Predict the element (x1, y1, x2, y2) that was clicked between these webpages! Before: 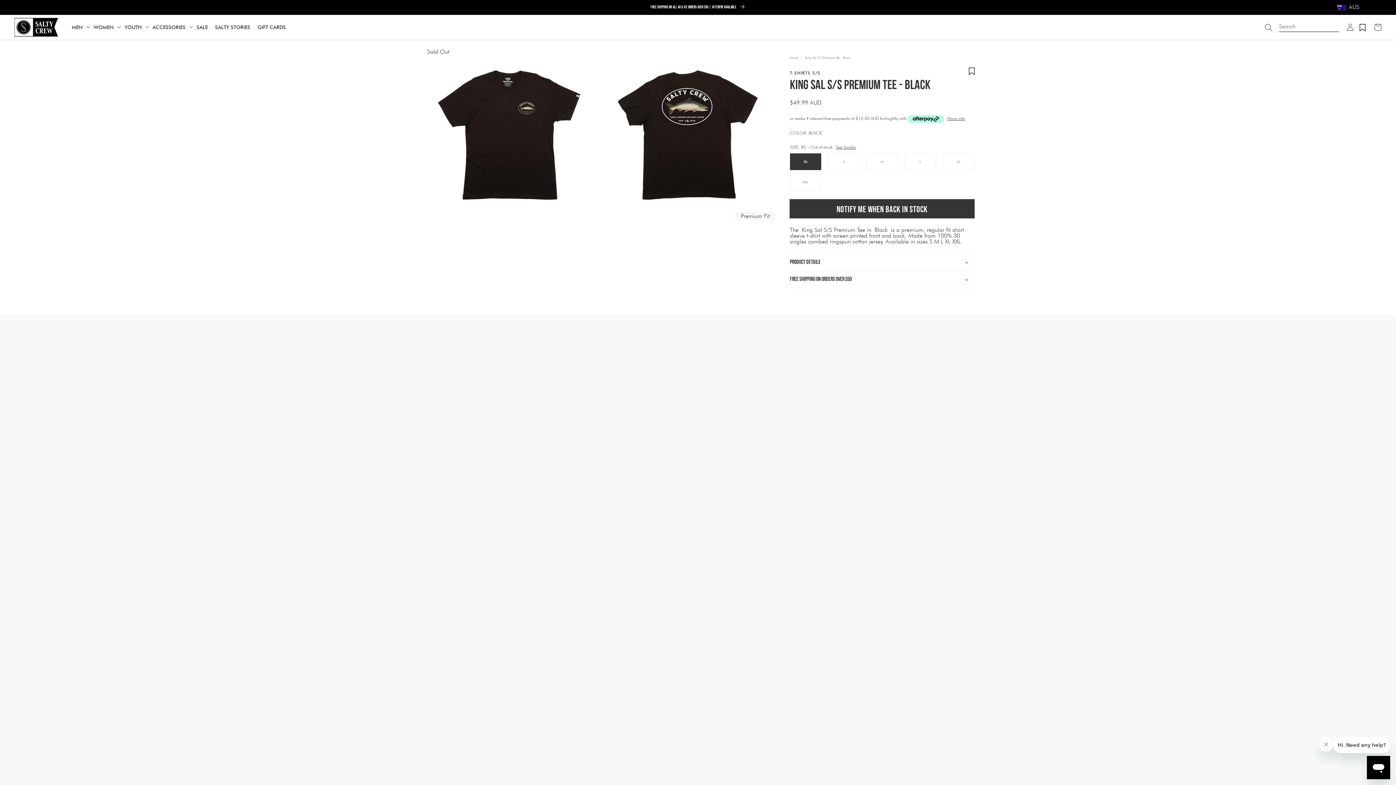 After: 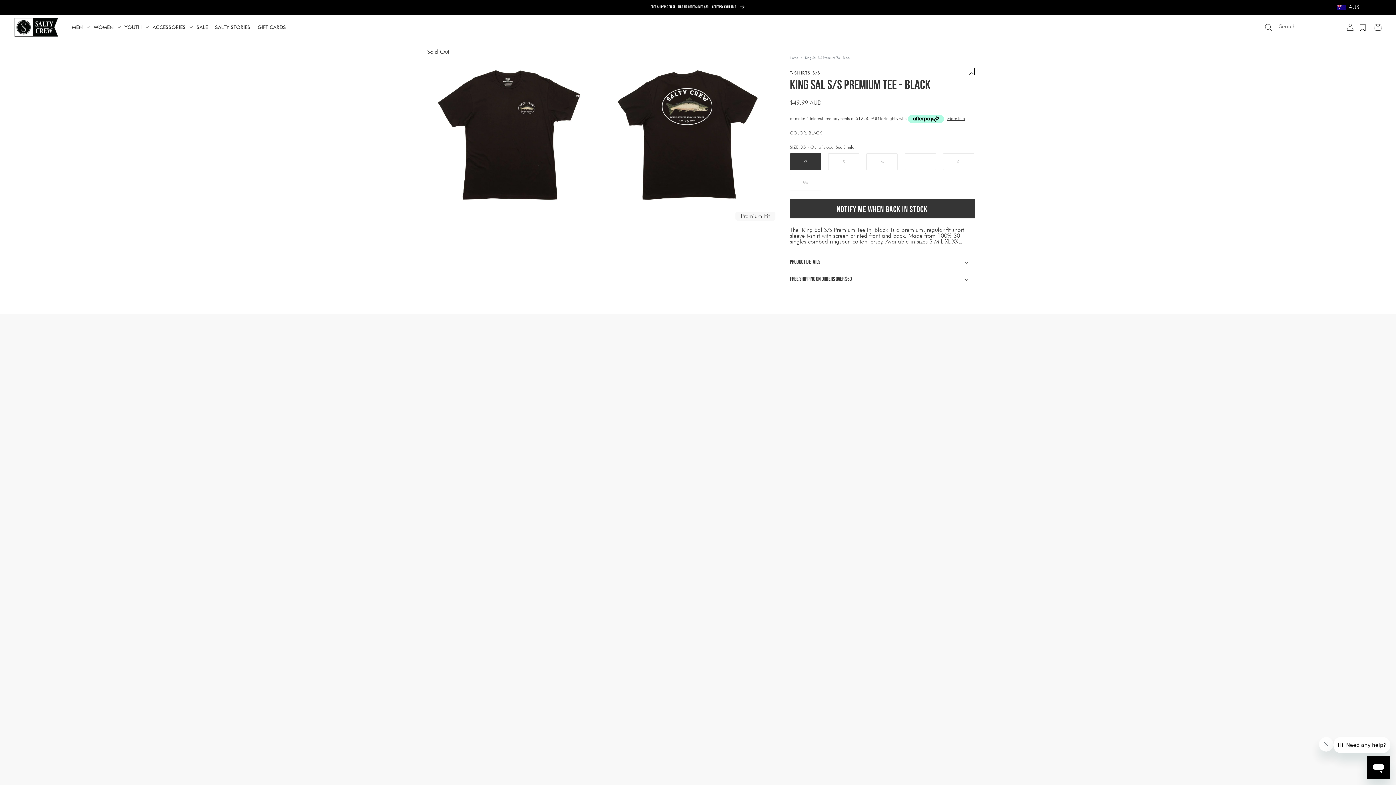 Action: bbox: (1260, 15, 1276, 38) label: Search